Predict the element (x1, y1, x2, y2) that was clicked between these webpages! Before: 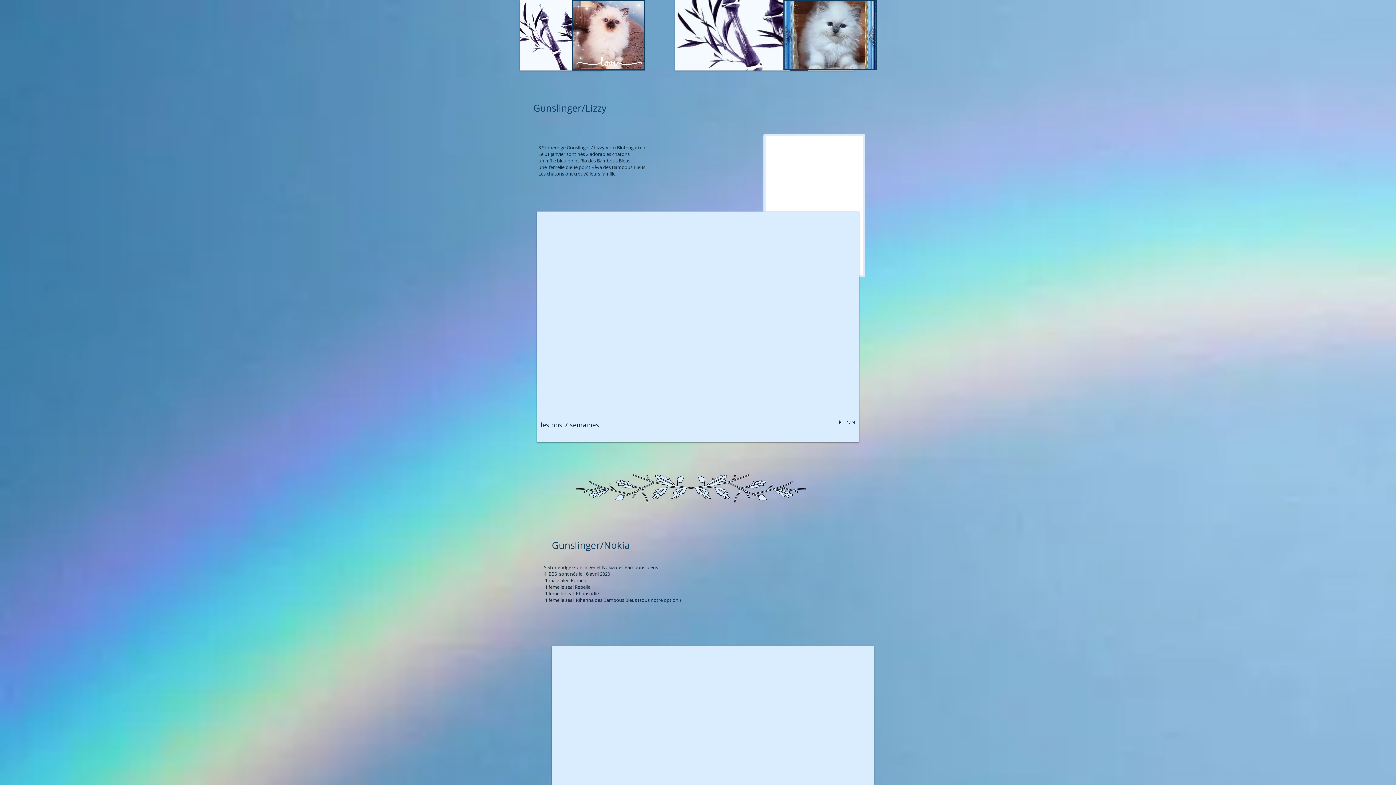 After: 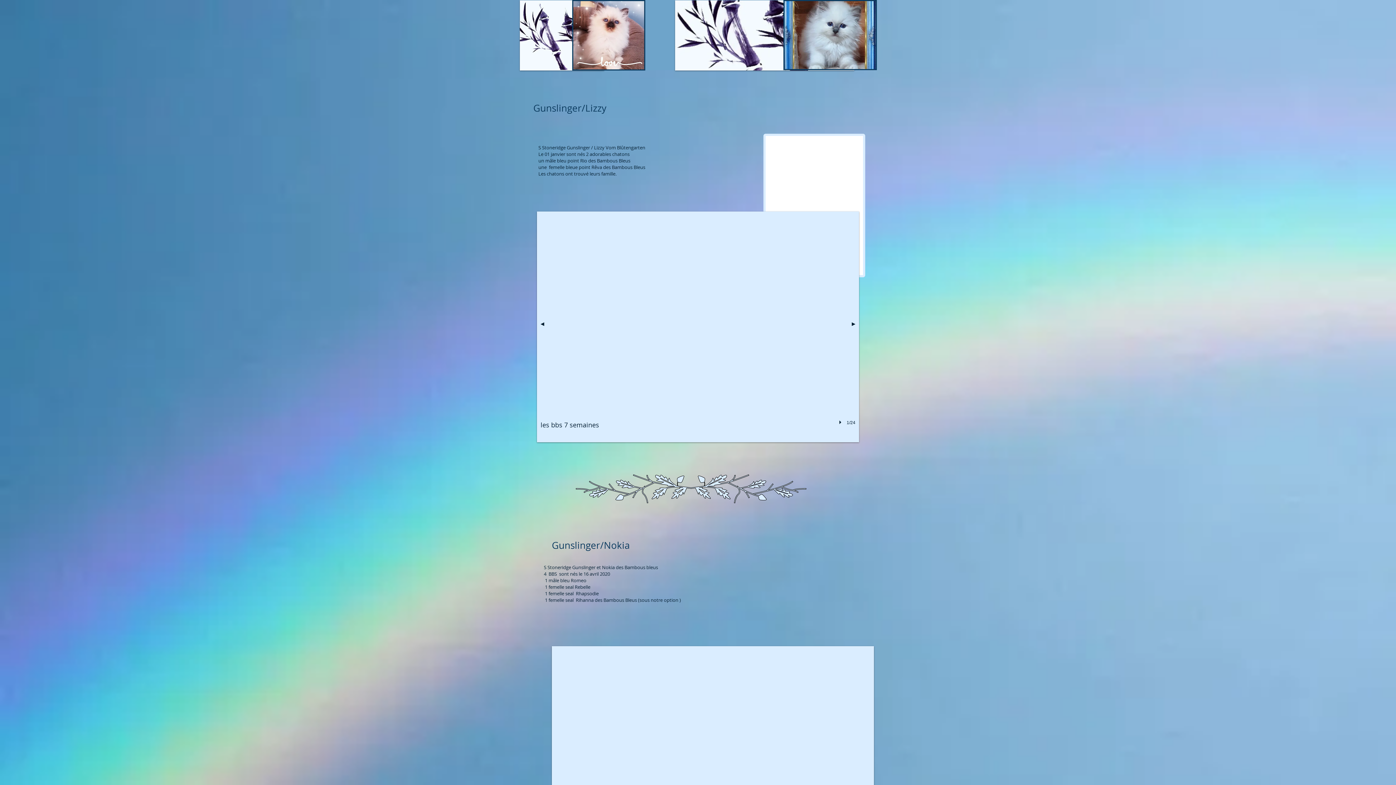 Action: bbox: (837, 418, 845, 426) label: play